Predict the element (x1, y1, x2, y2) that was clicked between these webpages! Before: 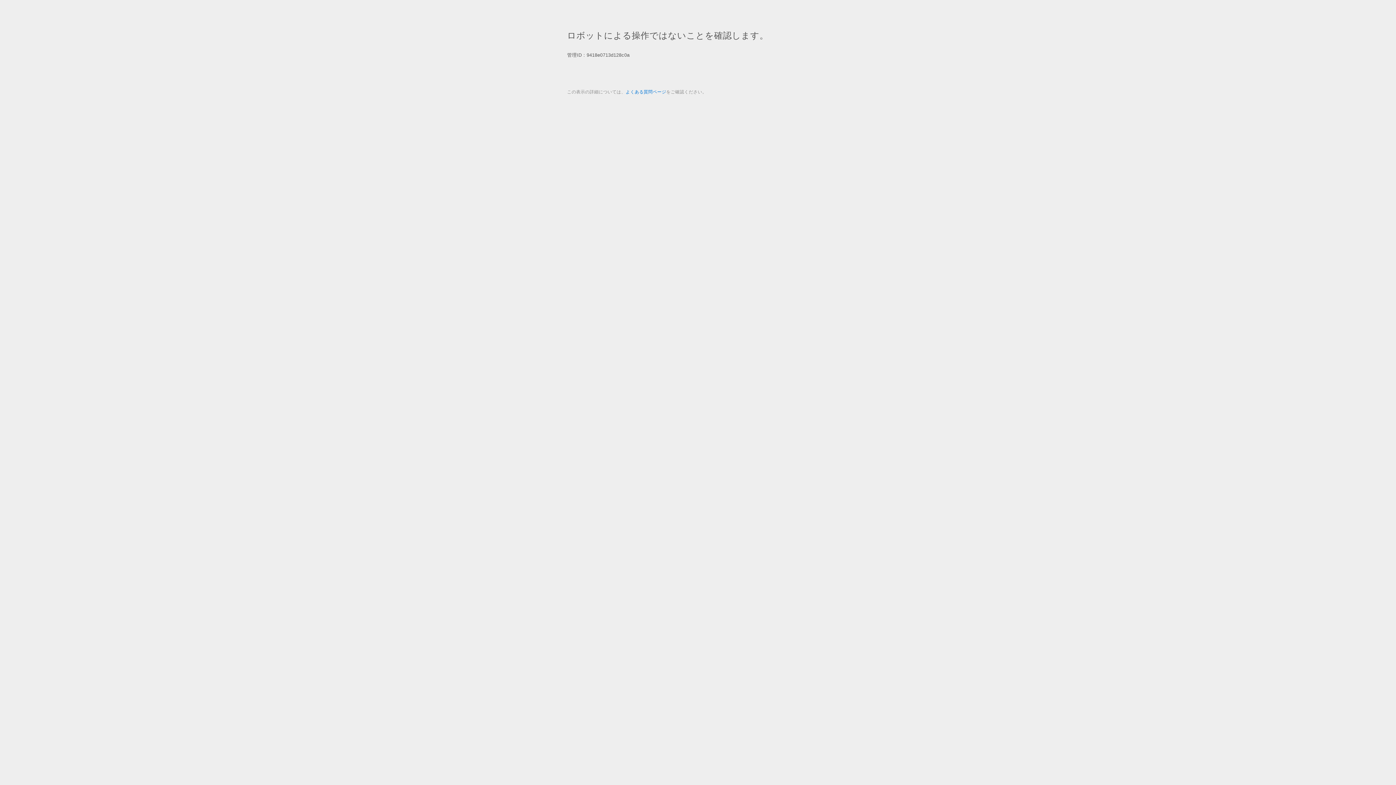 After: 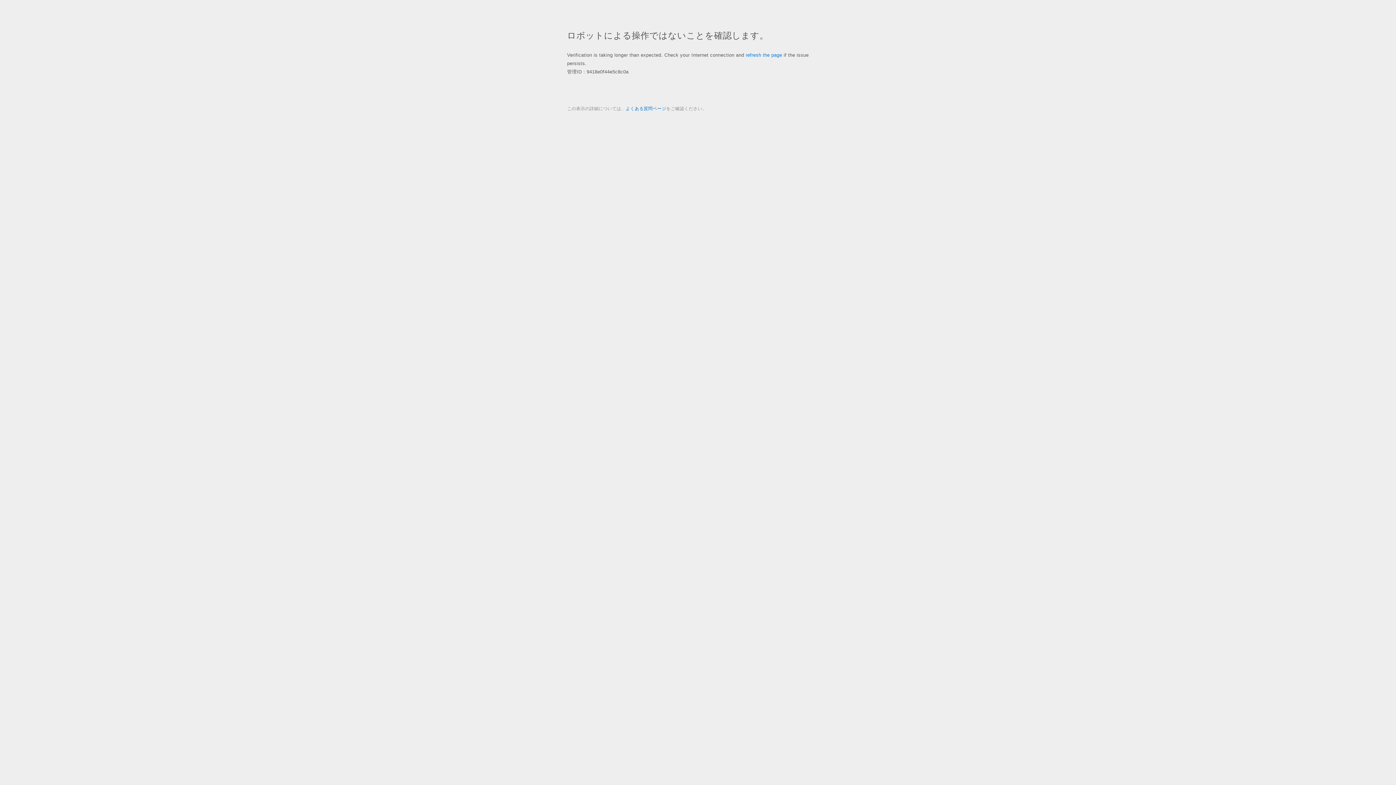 Action: label: よくある質問ページ bbox: (625, 89, 666, 94)